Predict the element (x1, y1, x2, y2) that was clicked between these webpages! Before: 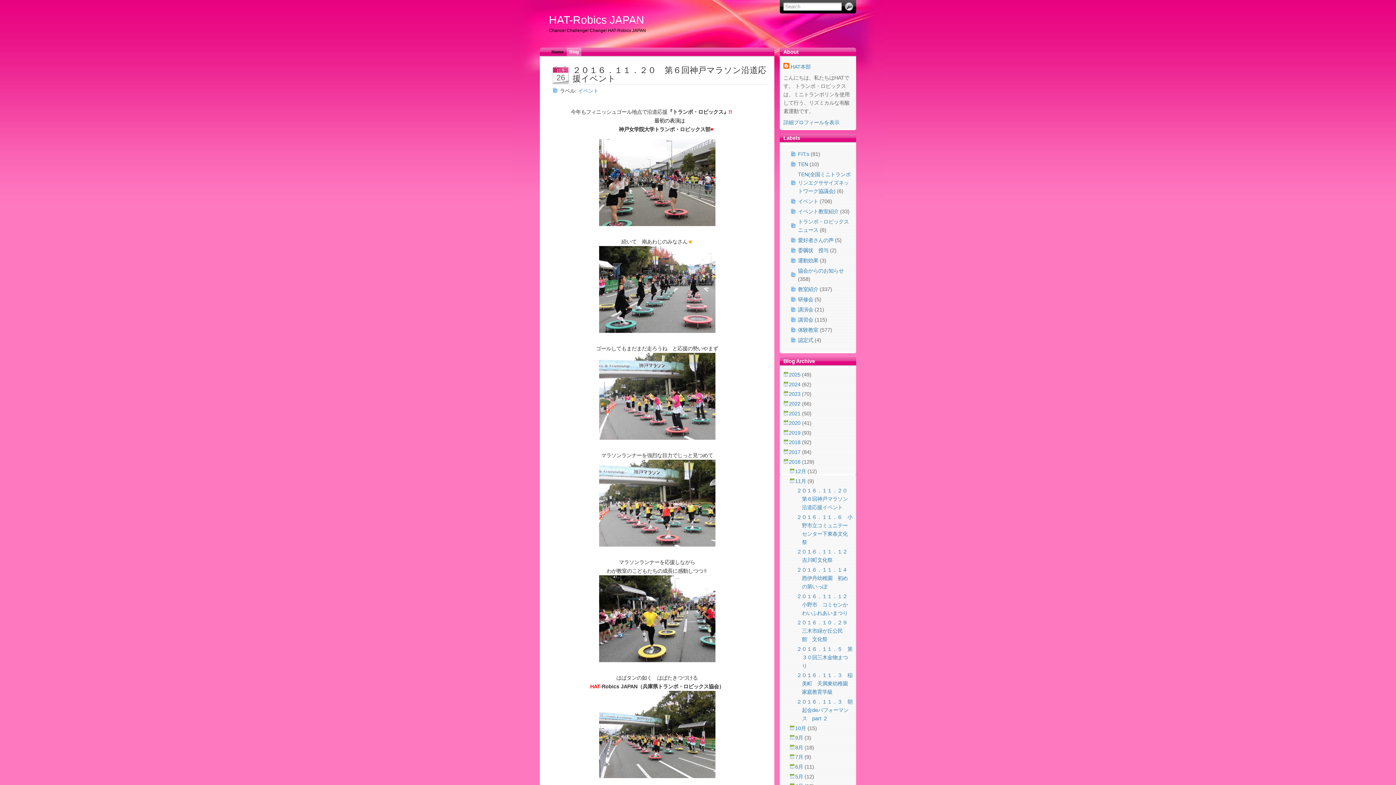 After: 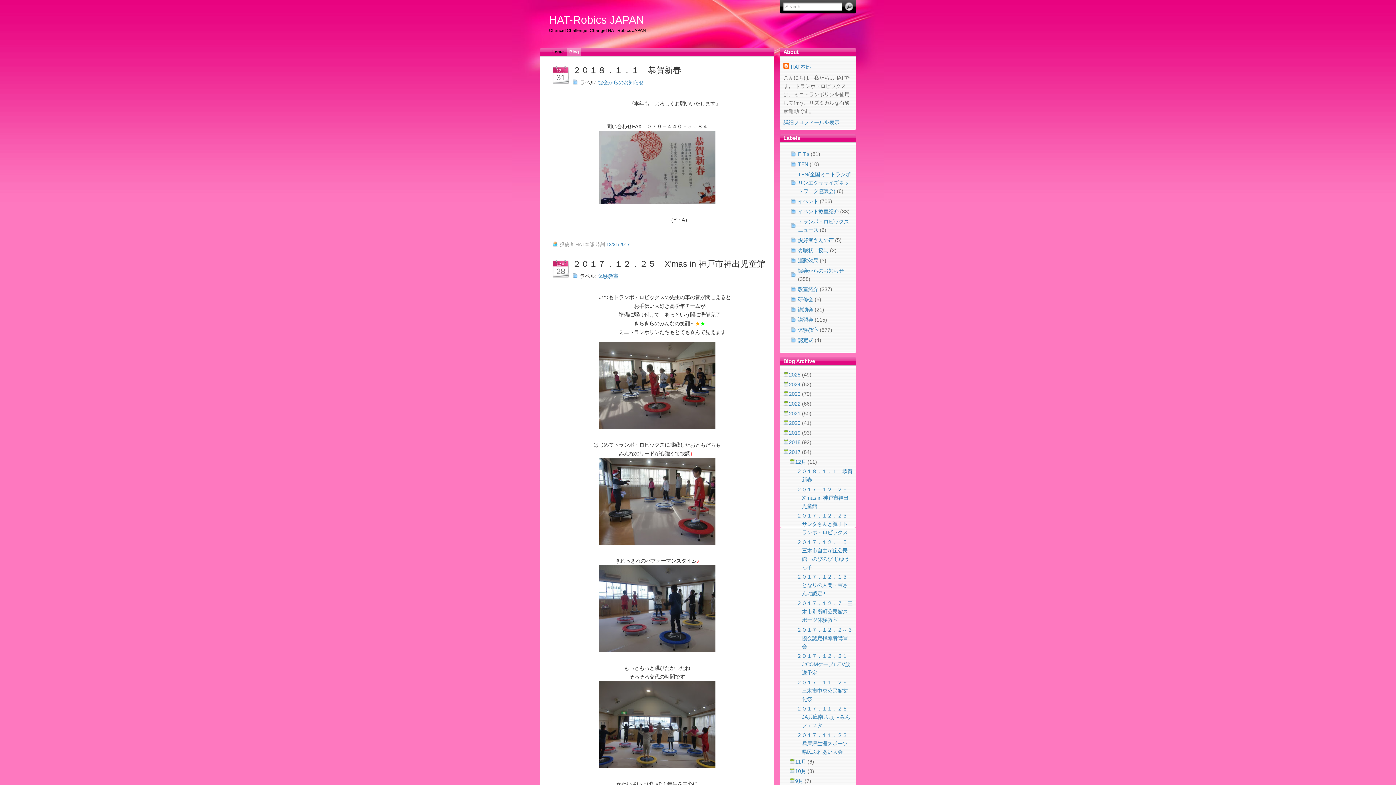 Action: label: 2017  bbox: (789, 449, 802, 455)